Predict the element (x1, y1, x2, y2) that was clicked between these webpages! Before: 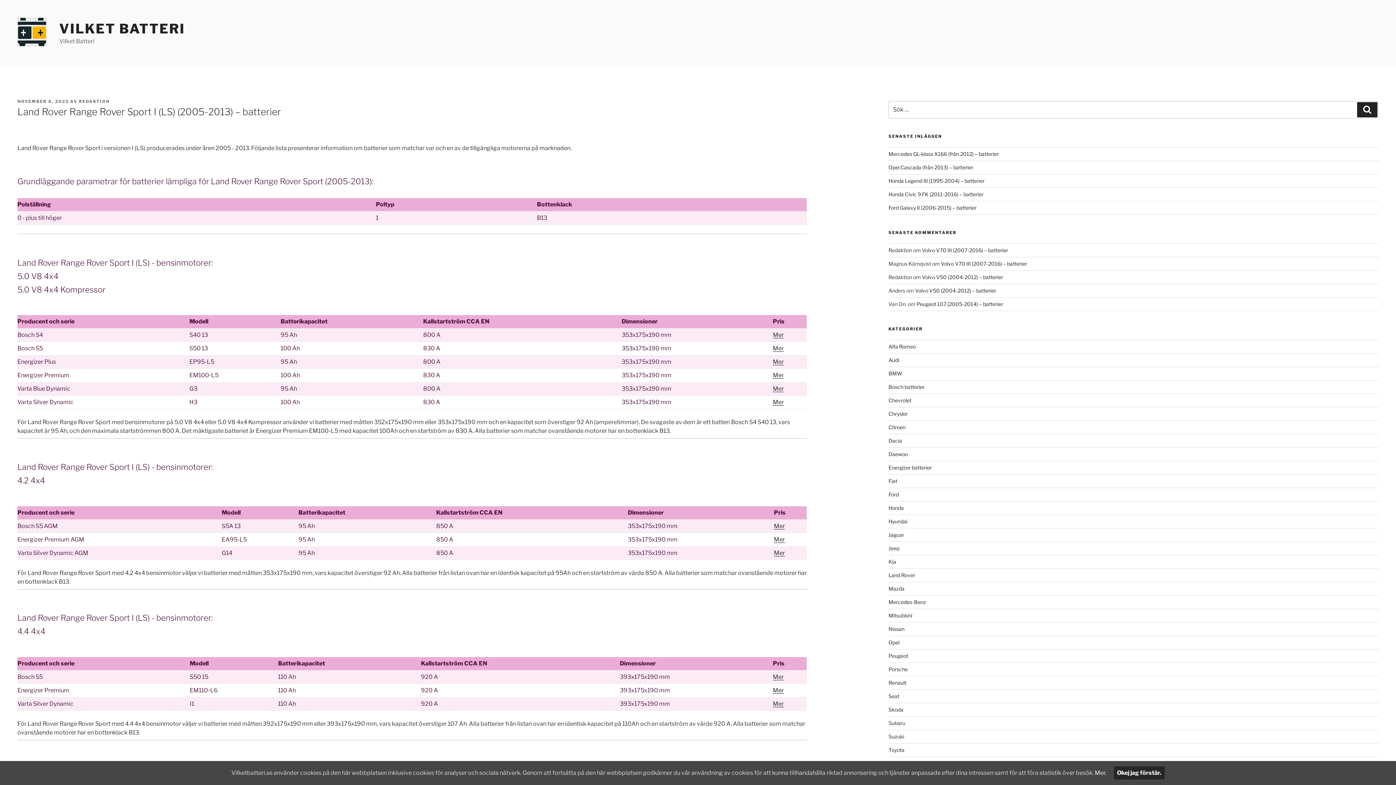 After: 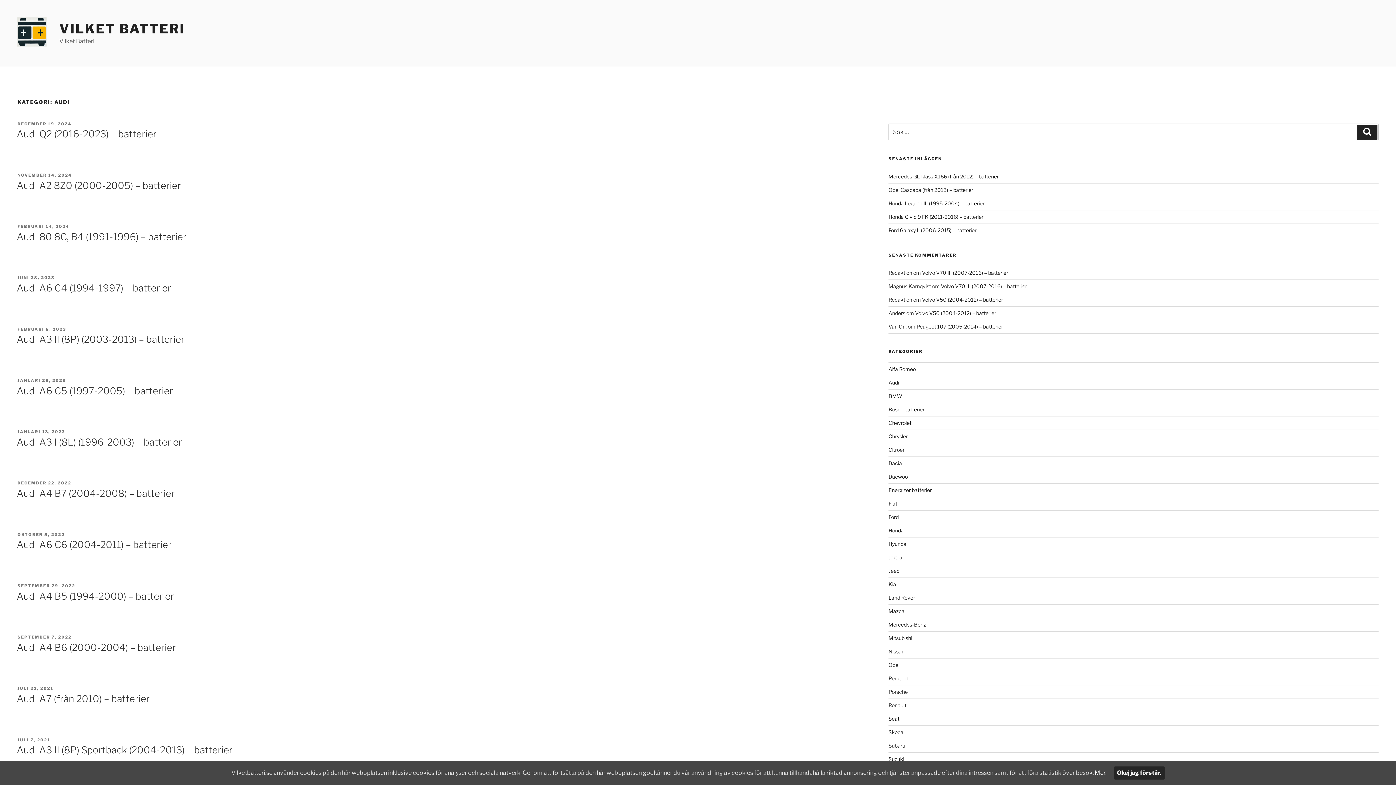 Action: label: Audi bbox: (888, 357, 899, 363)